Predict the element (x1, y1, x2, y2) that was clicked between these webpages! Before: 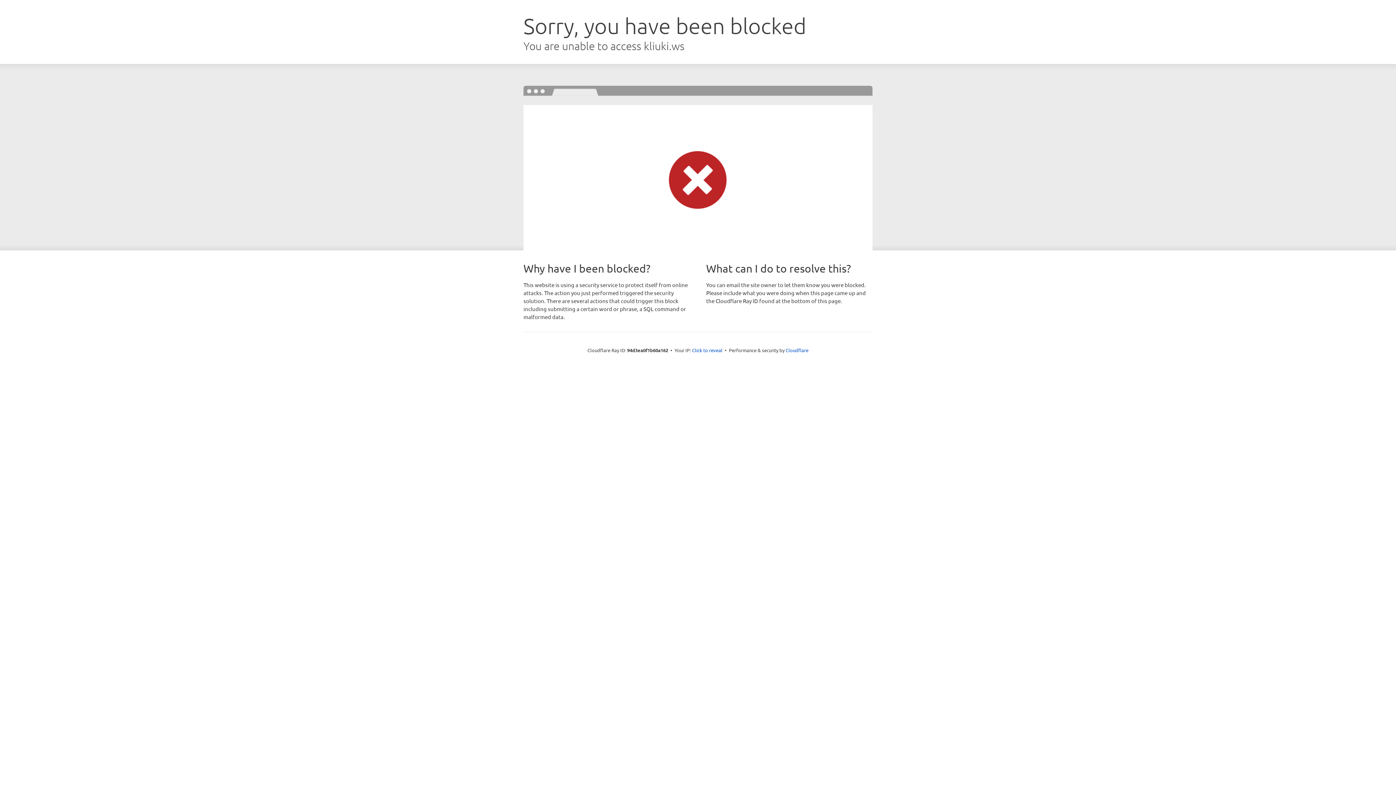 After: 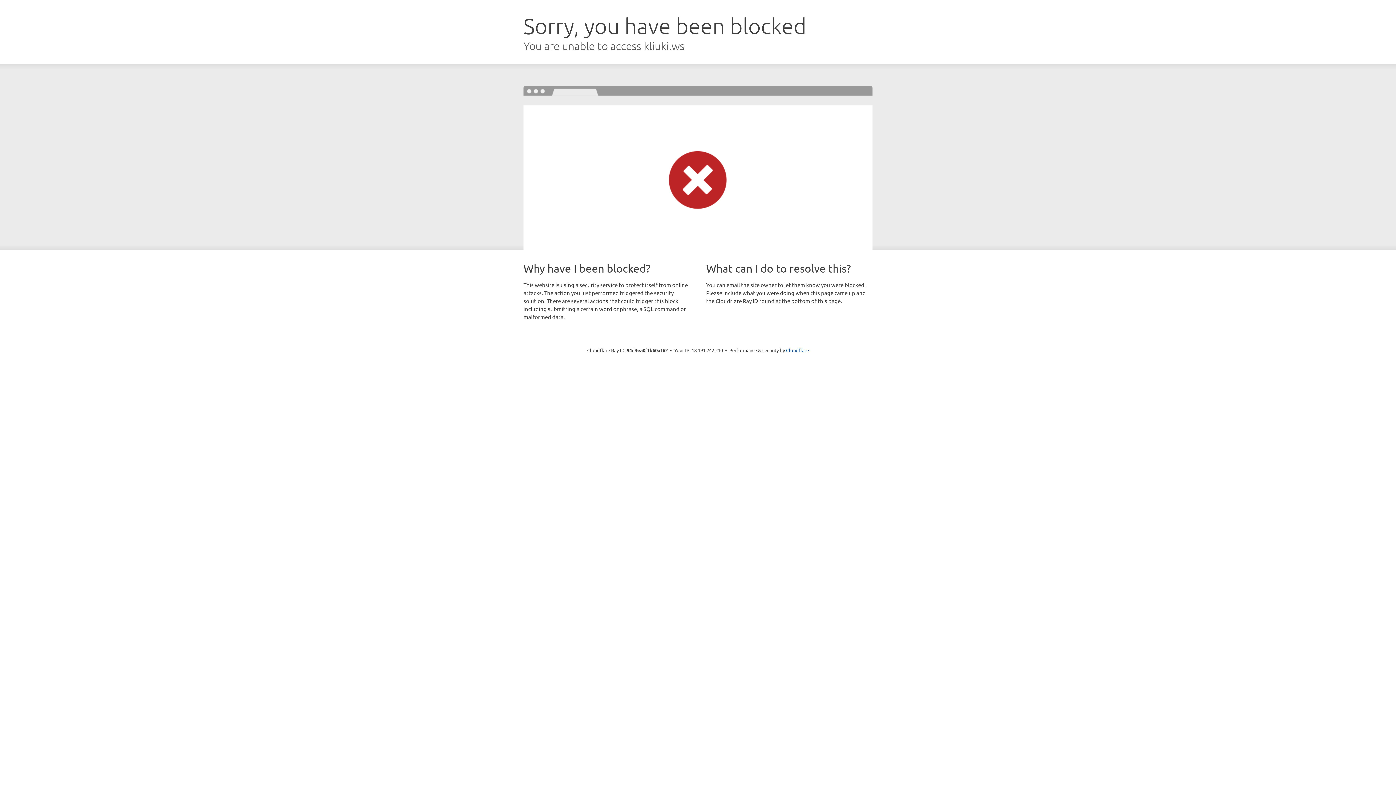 Action: label: Click to reveal bbox: (692, 346, 722, 353)